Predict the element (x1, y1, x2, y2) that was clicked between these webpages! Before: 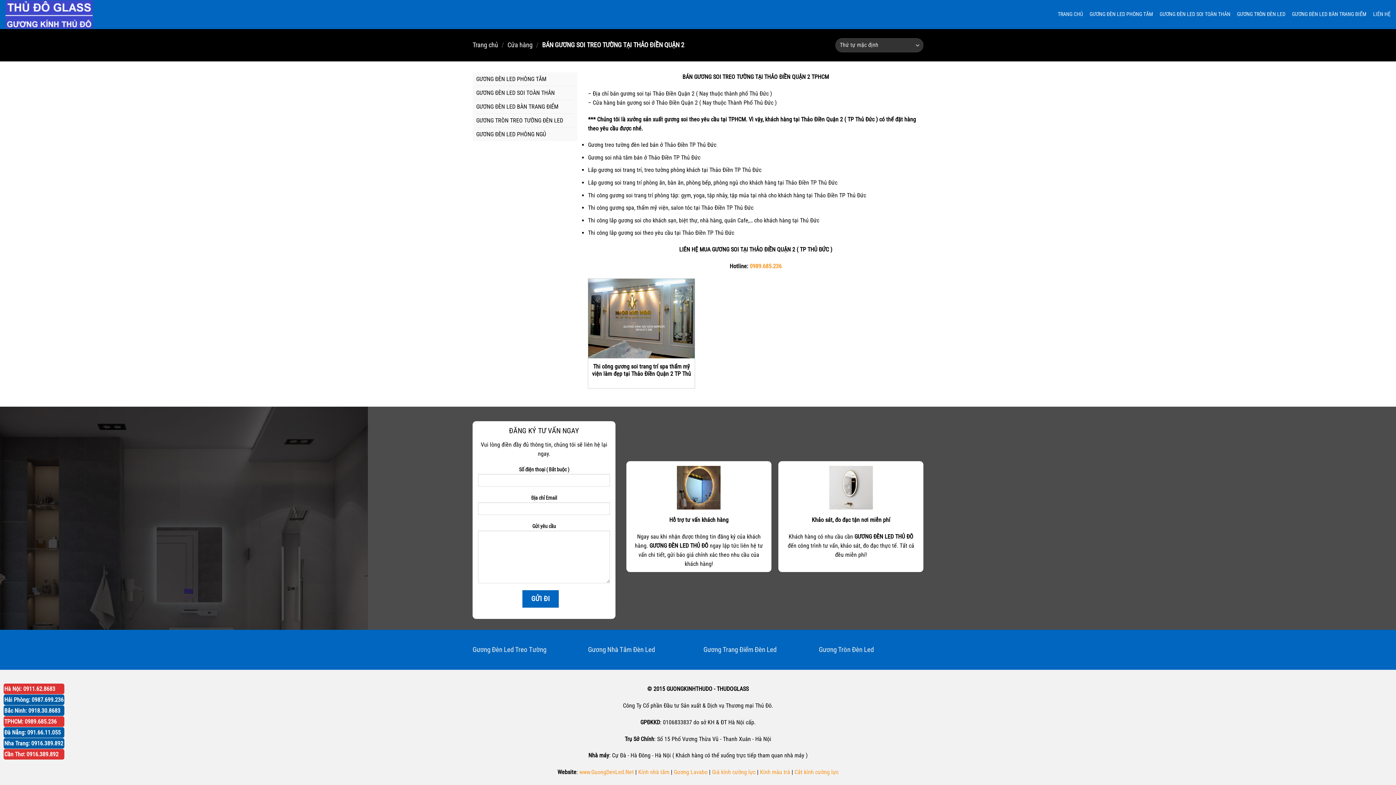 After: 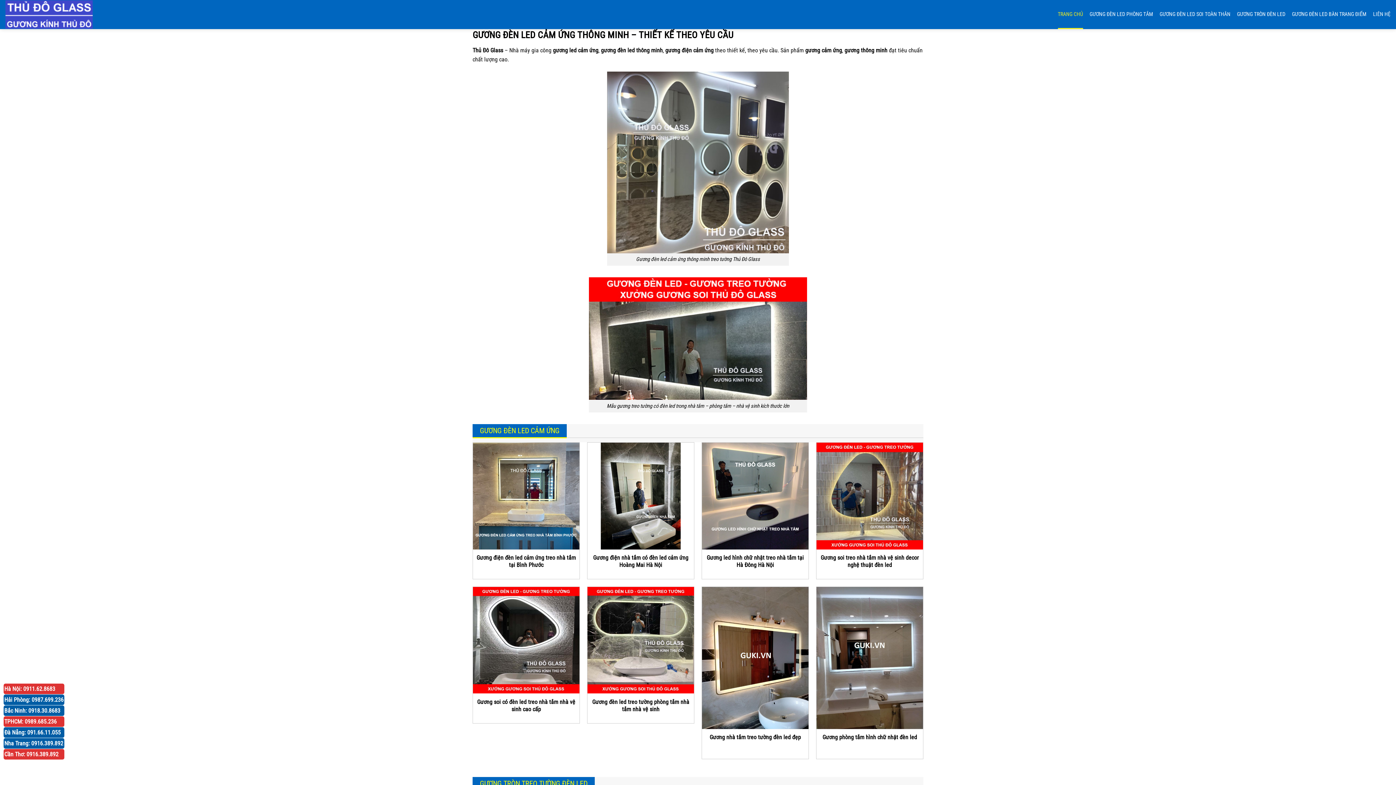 Action: bbox: (579, 769, 634, 776) label: www.GuongDenLed.Net